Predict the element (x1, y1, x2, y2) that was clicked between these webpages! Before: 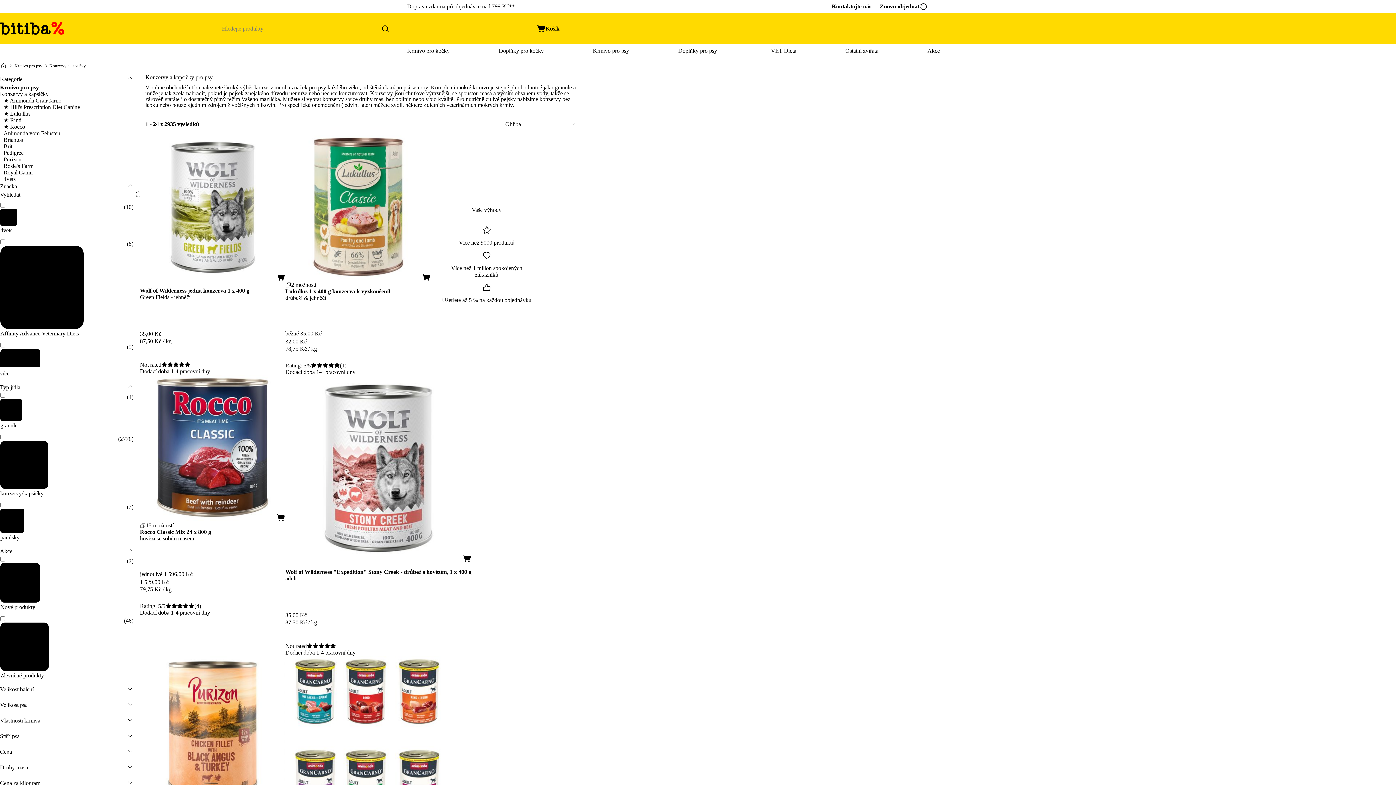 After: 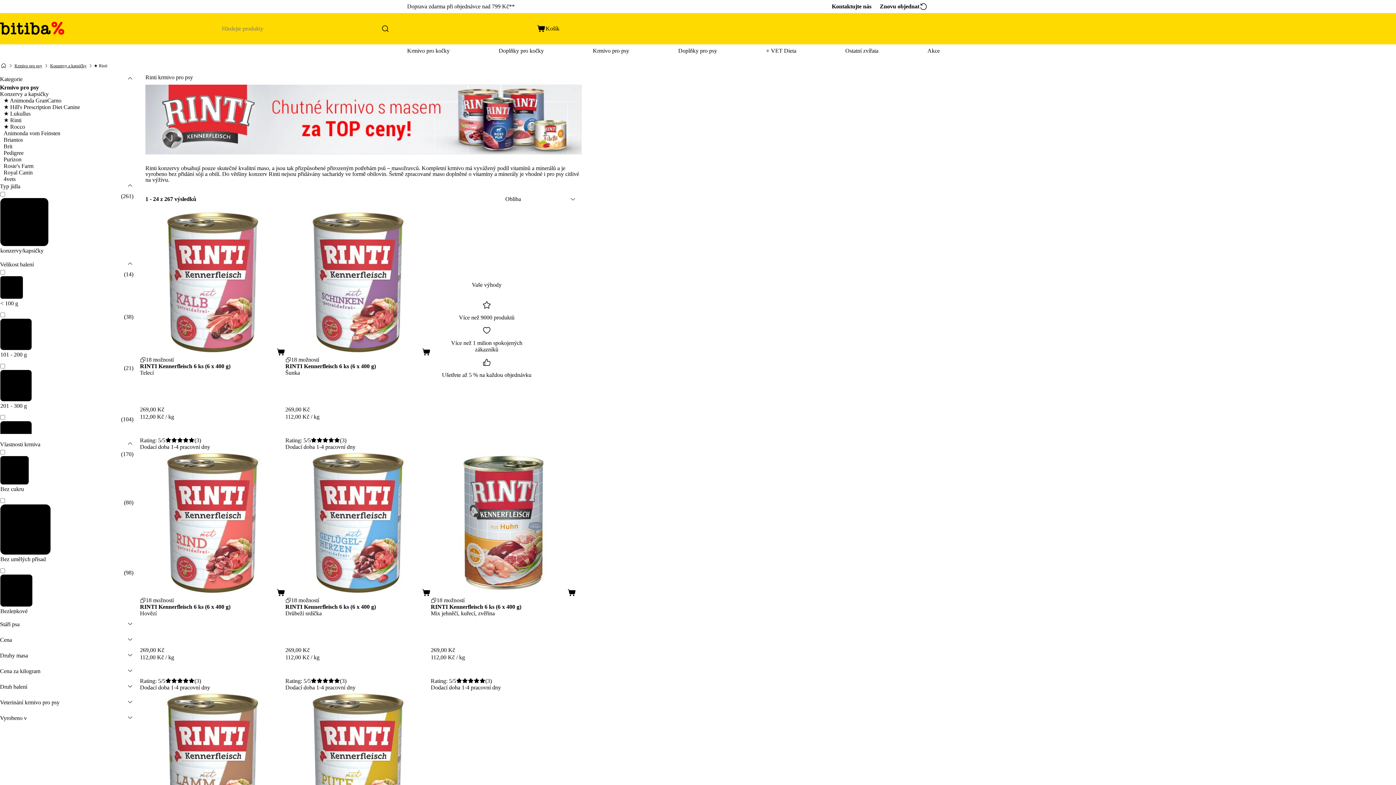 Action: label: ★ Rinti  bbox: (3, 117, 22, 123)